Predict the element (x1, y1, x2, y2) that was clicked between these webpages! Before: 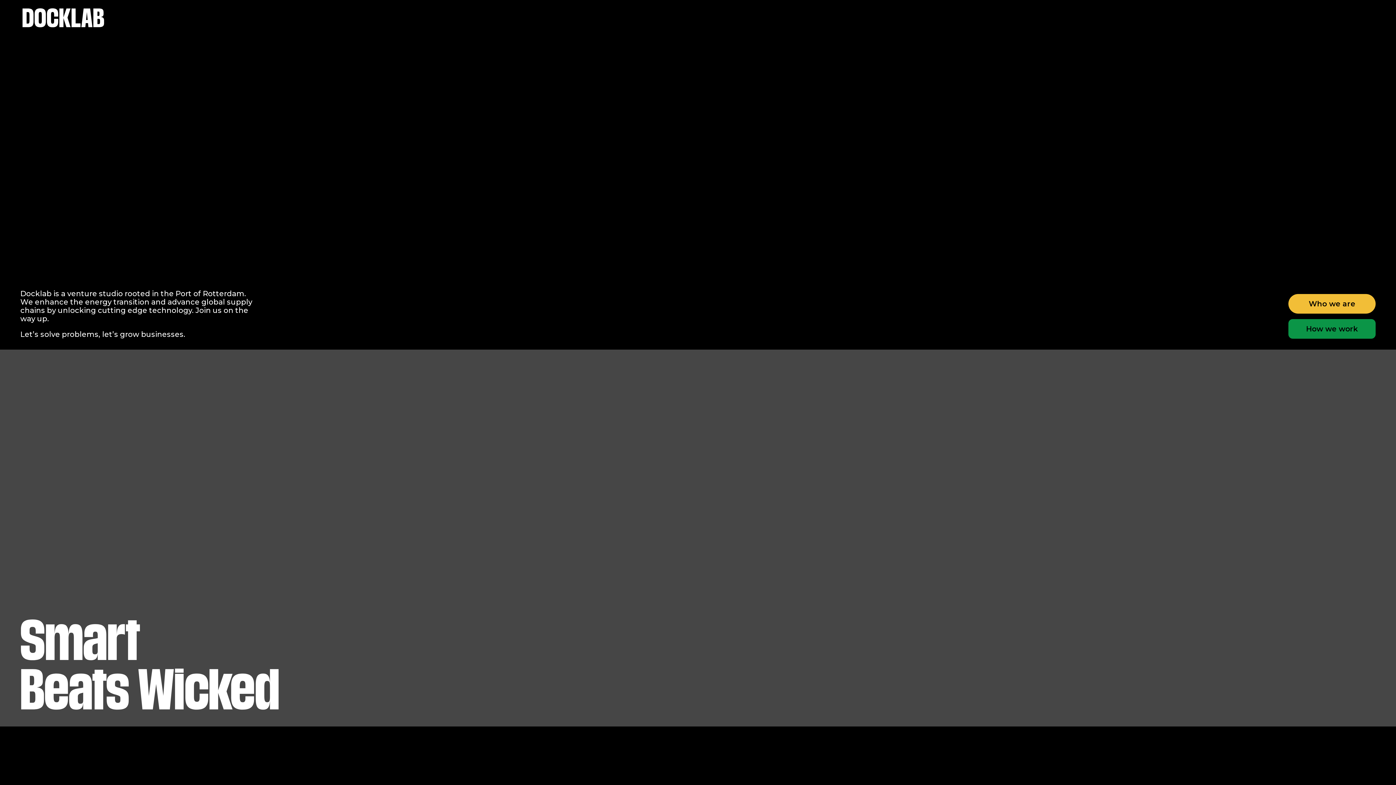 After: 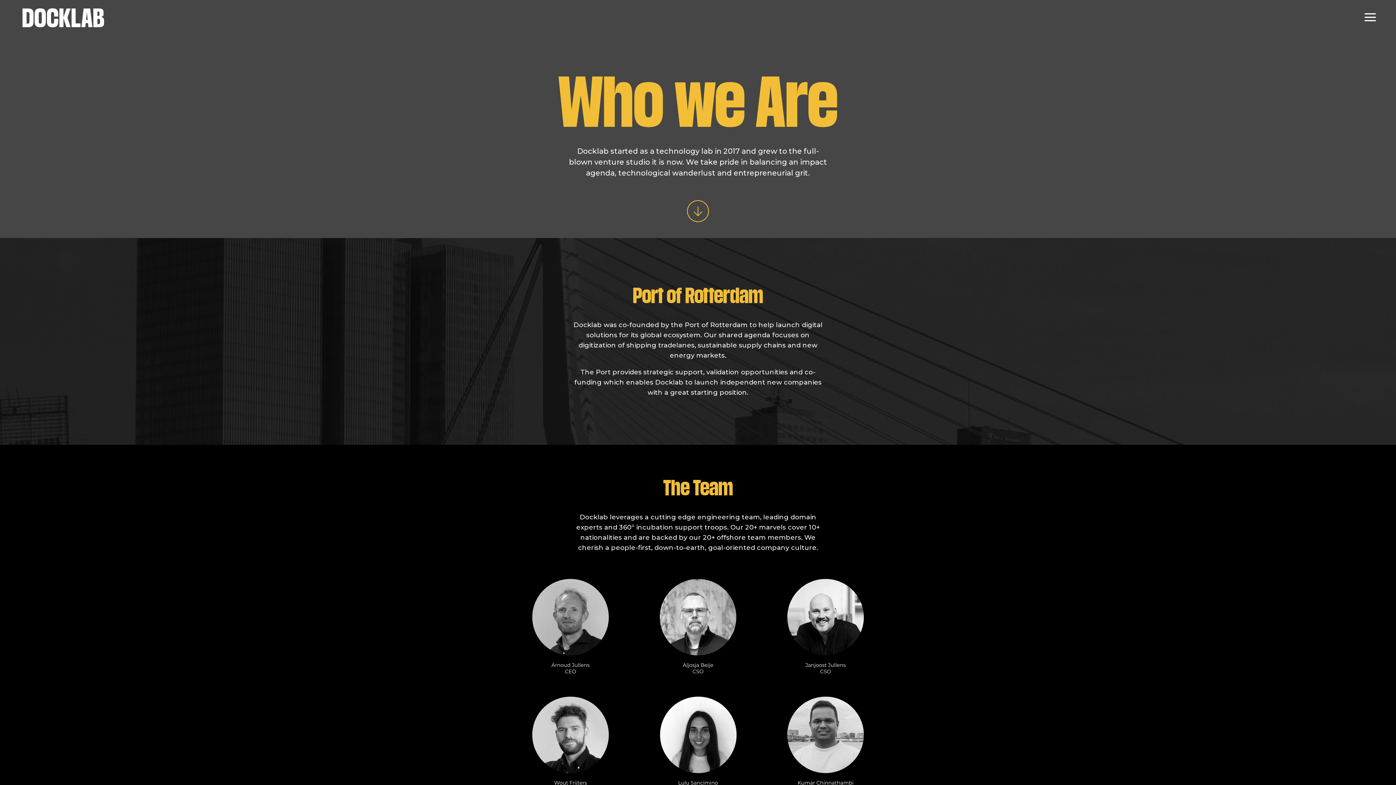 Action: label: Who we are bbox: (1288, 294, 1375, 313)